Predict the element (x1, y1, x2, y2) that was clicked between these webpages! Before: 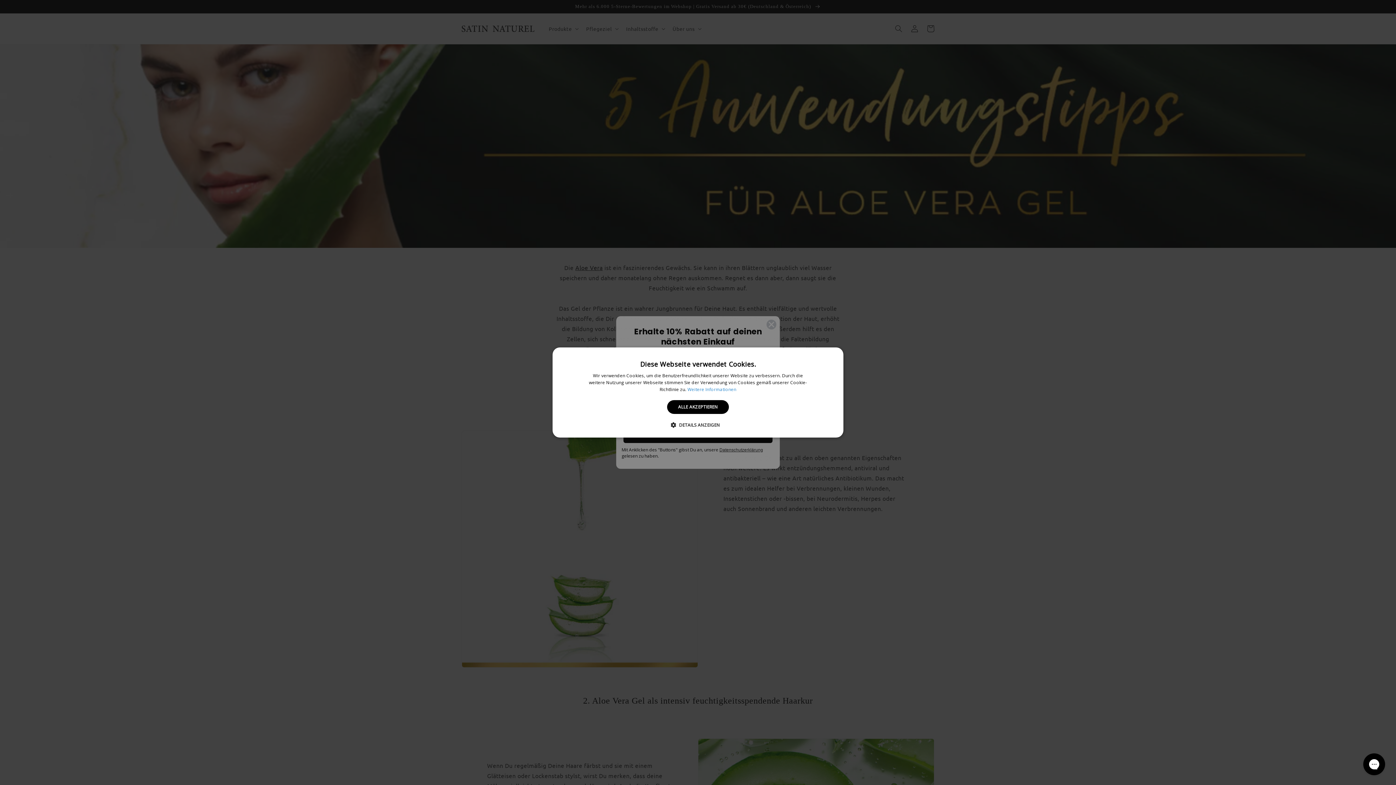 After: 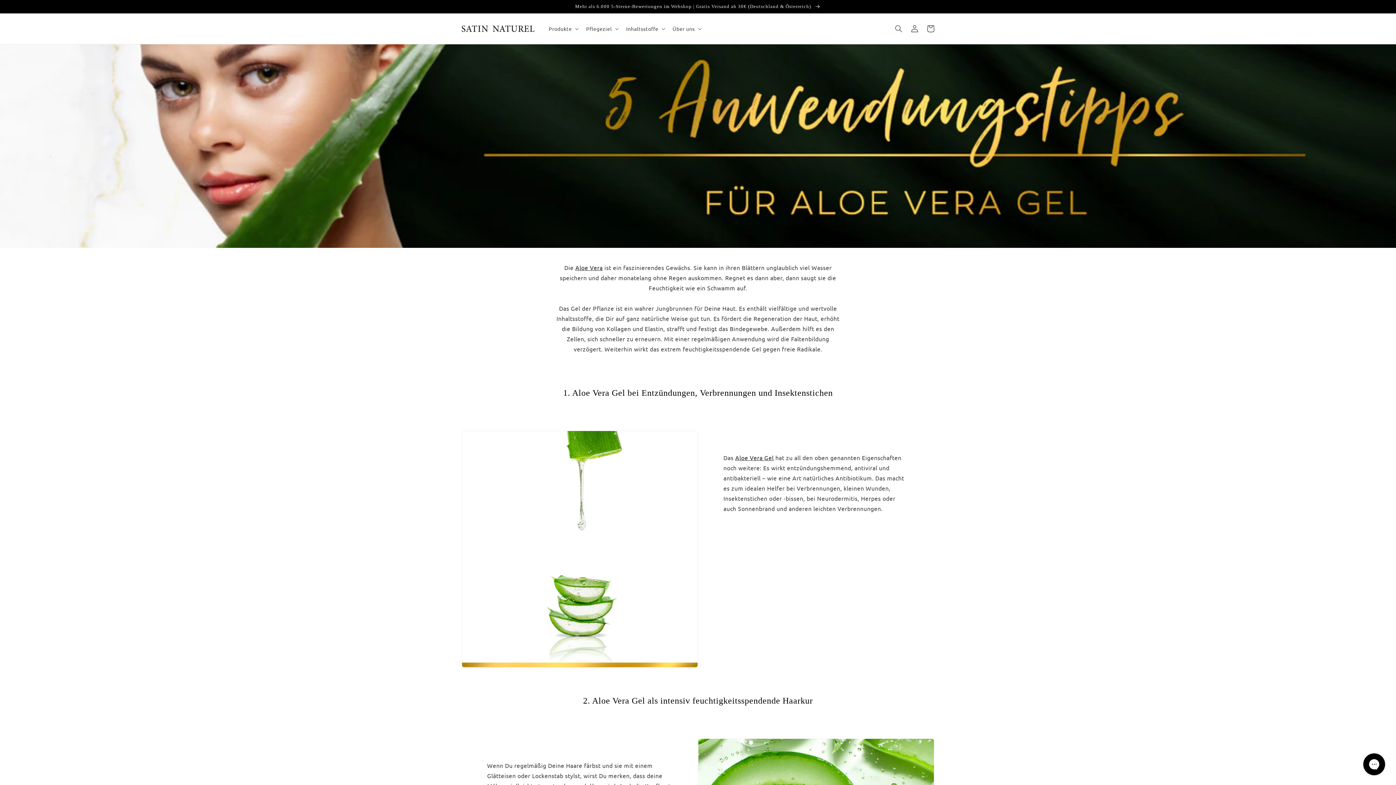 Action: bbox: (667, 400, 728, 414) label: ALLE AKZEPTIEREN